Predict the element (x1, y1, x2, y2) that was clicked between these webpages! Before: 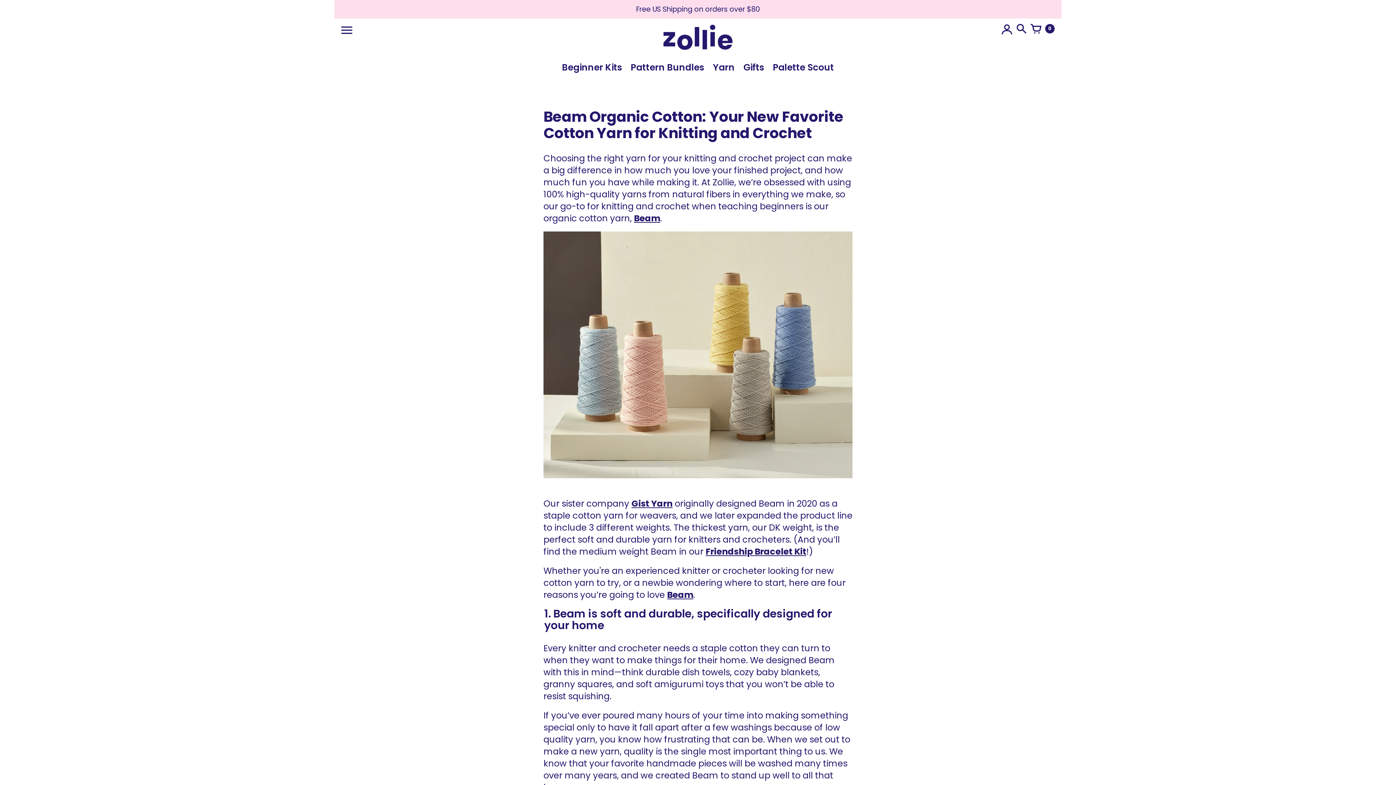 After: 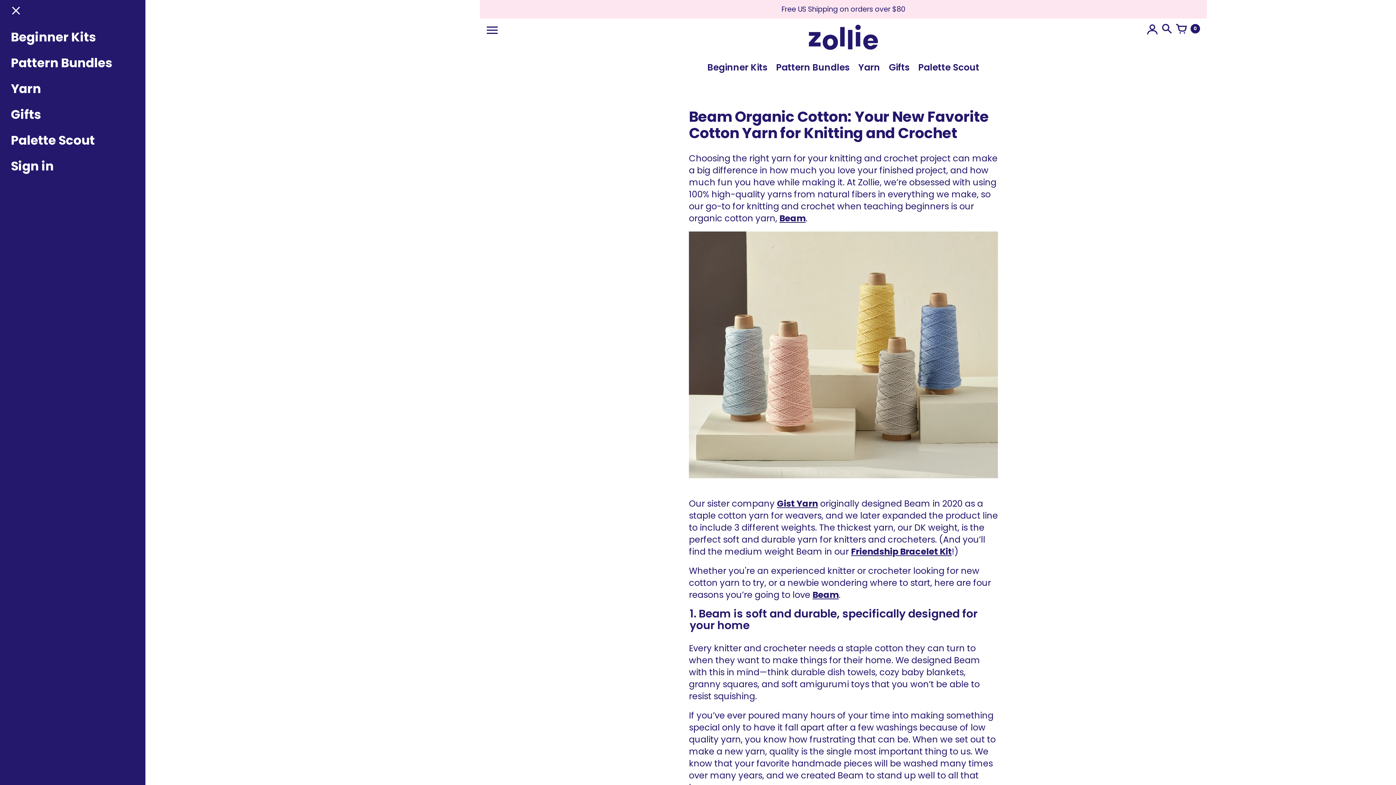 Action: label: MENU bbox: (341, 25, 352, 35)